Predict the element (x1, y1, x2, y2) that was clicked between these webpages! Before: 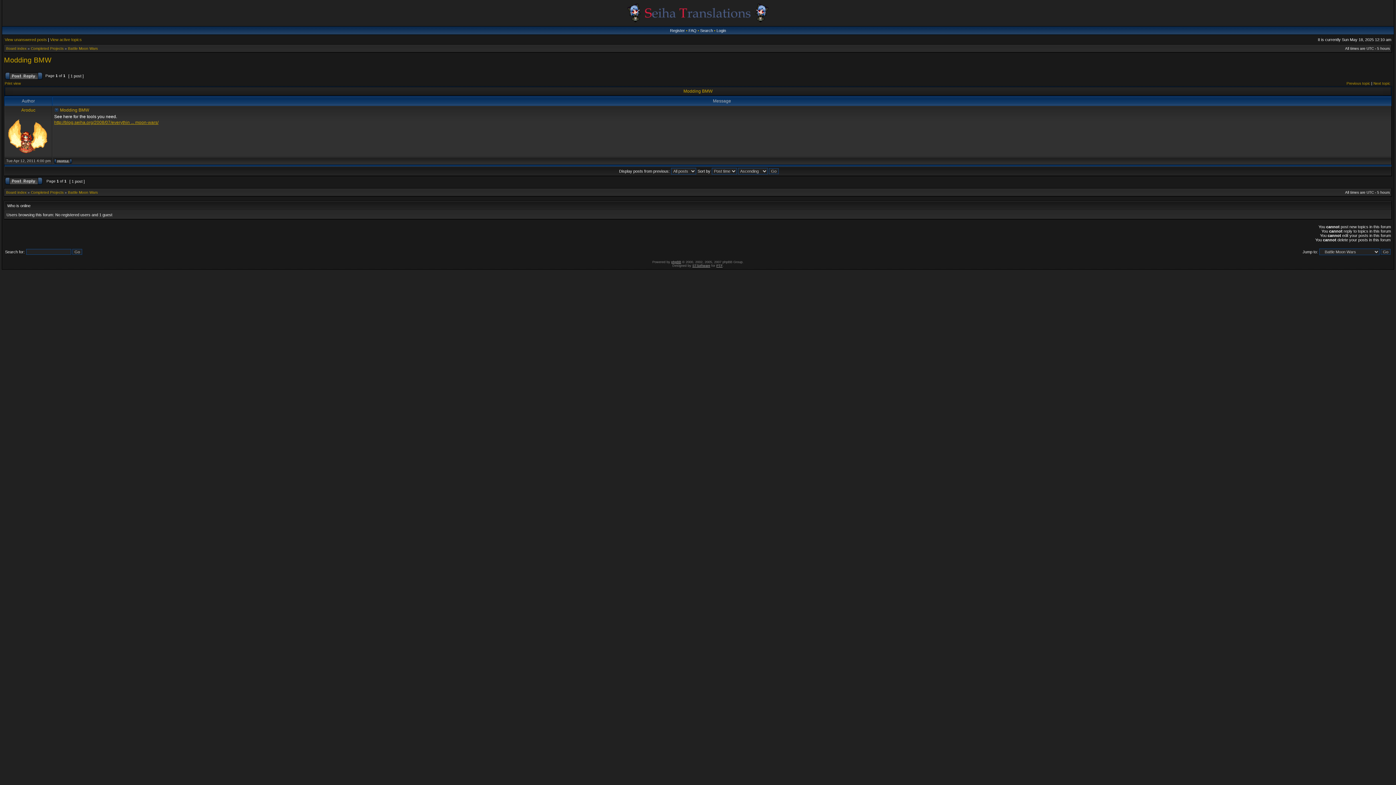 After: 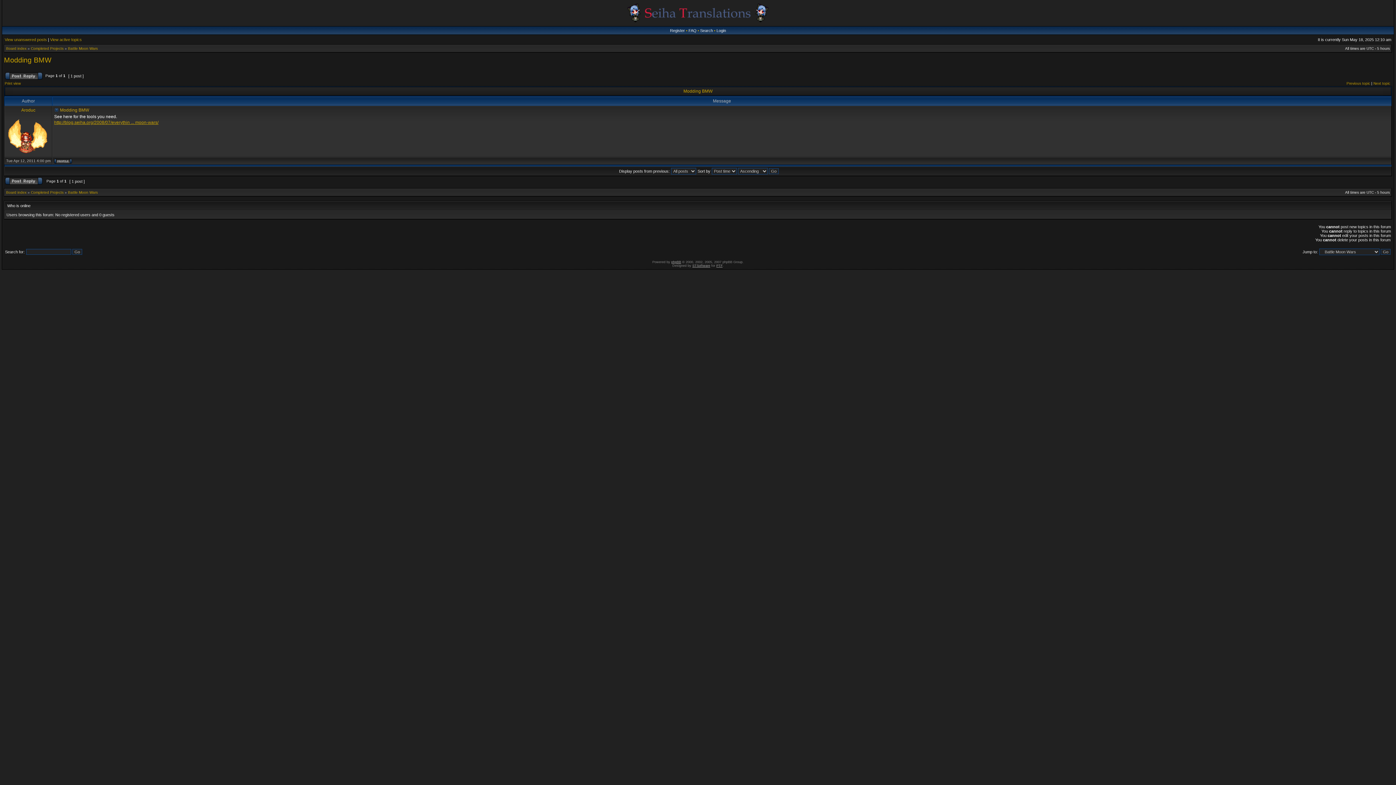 Action: bbox: (54, 107, 58, 112)